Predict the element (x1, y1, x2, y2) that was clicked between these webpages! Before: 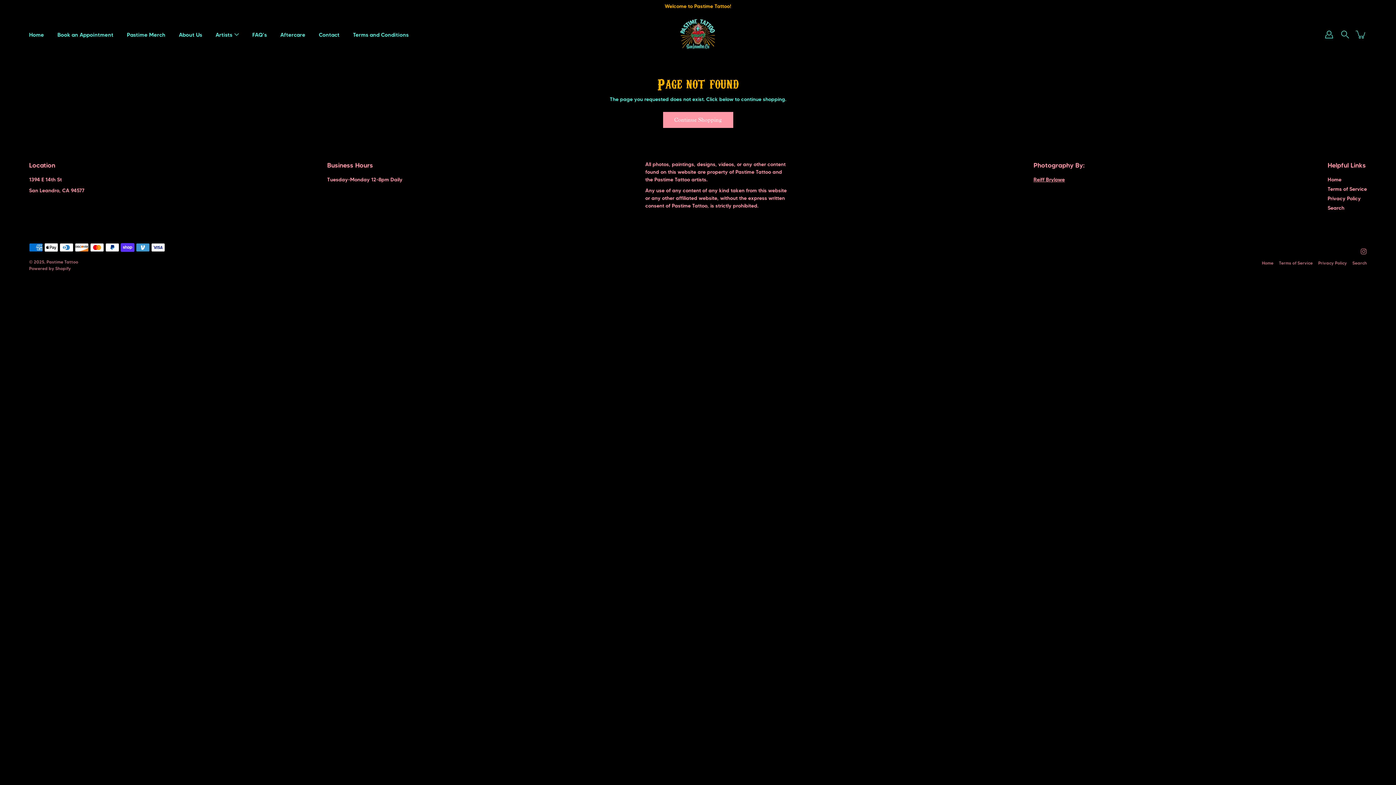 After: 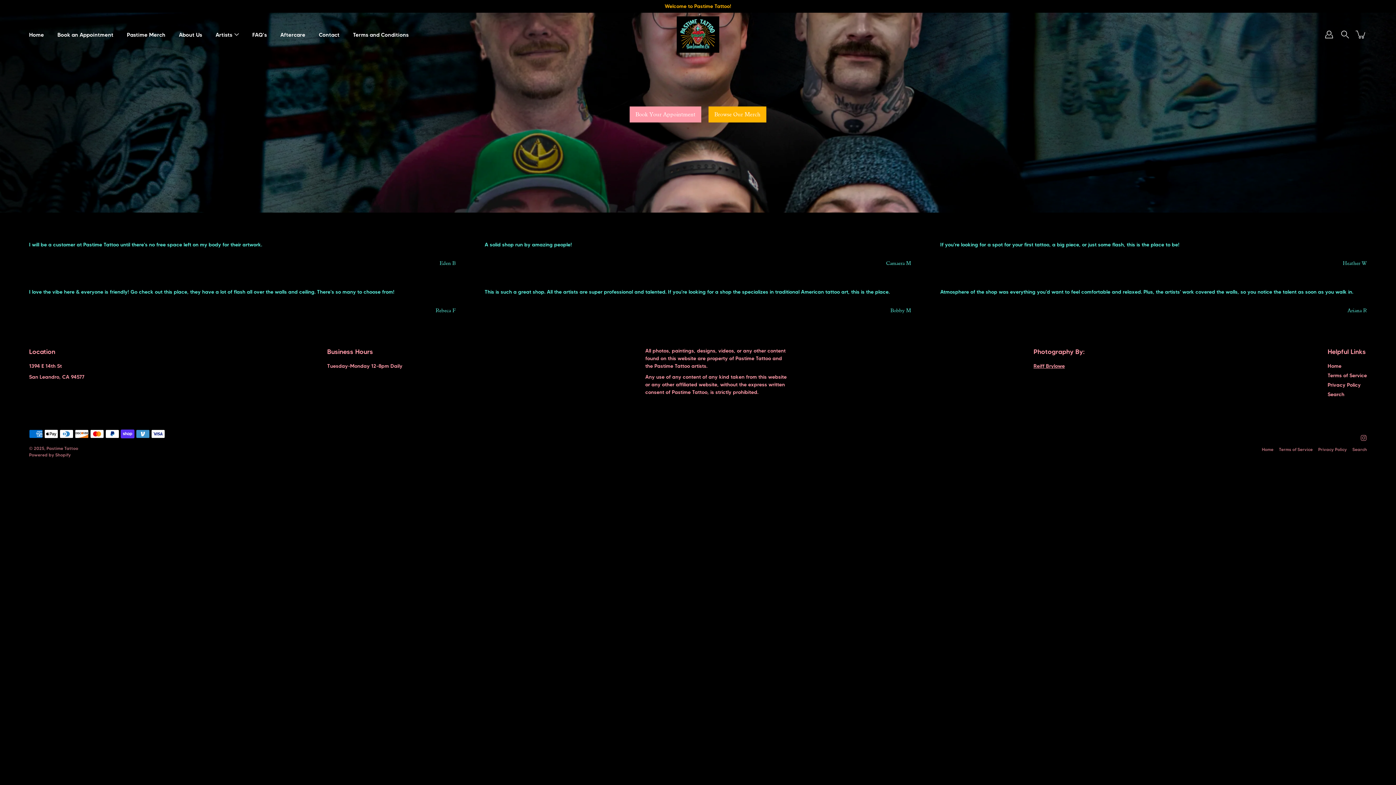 Action: bbox: (1328, 176, 1341, 182) label: Home